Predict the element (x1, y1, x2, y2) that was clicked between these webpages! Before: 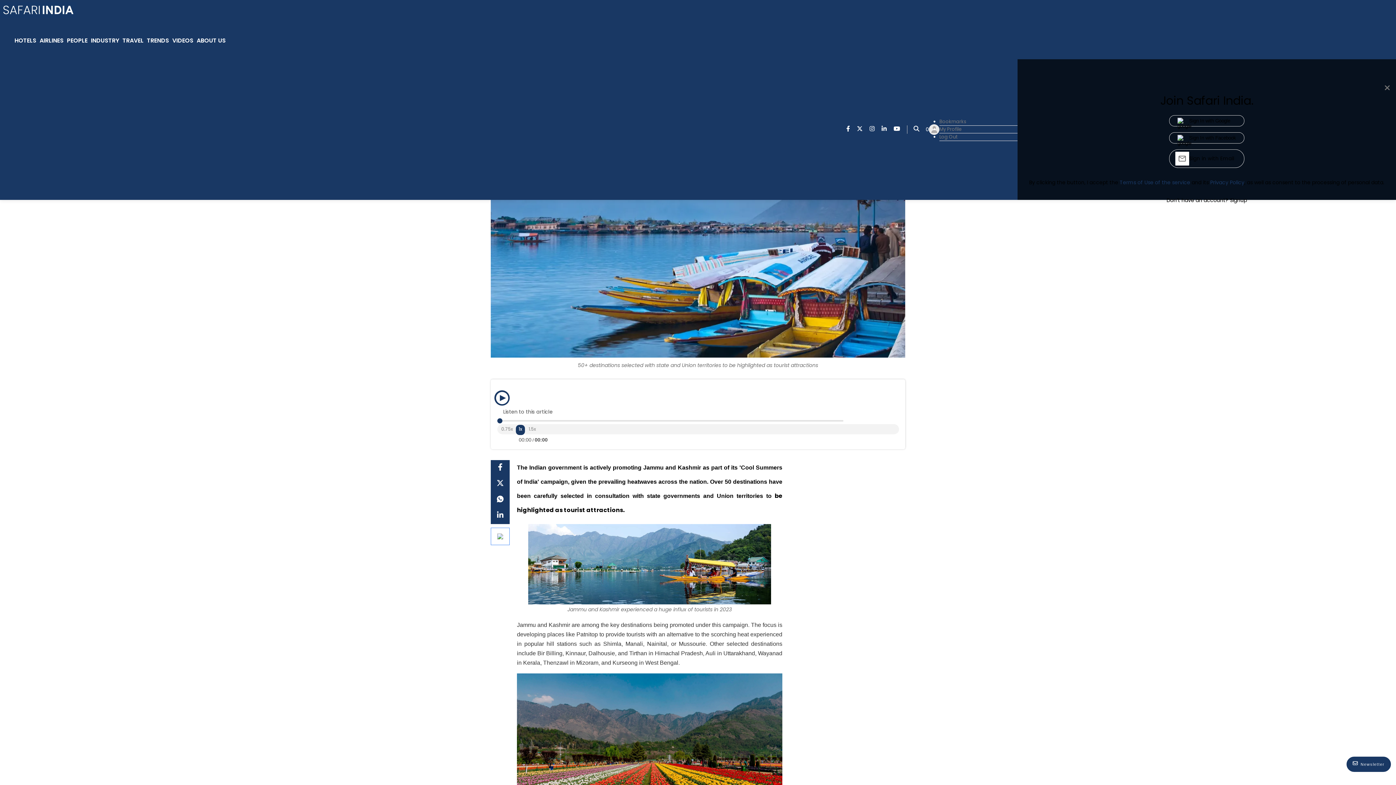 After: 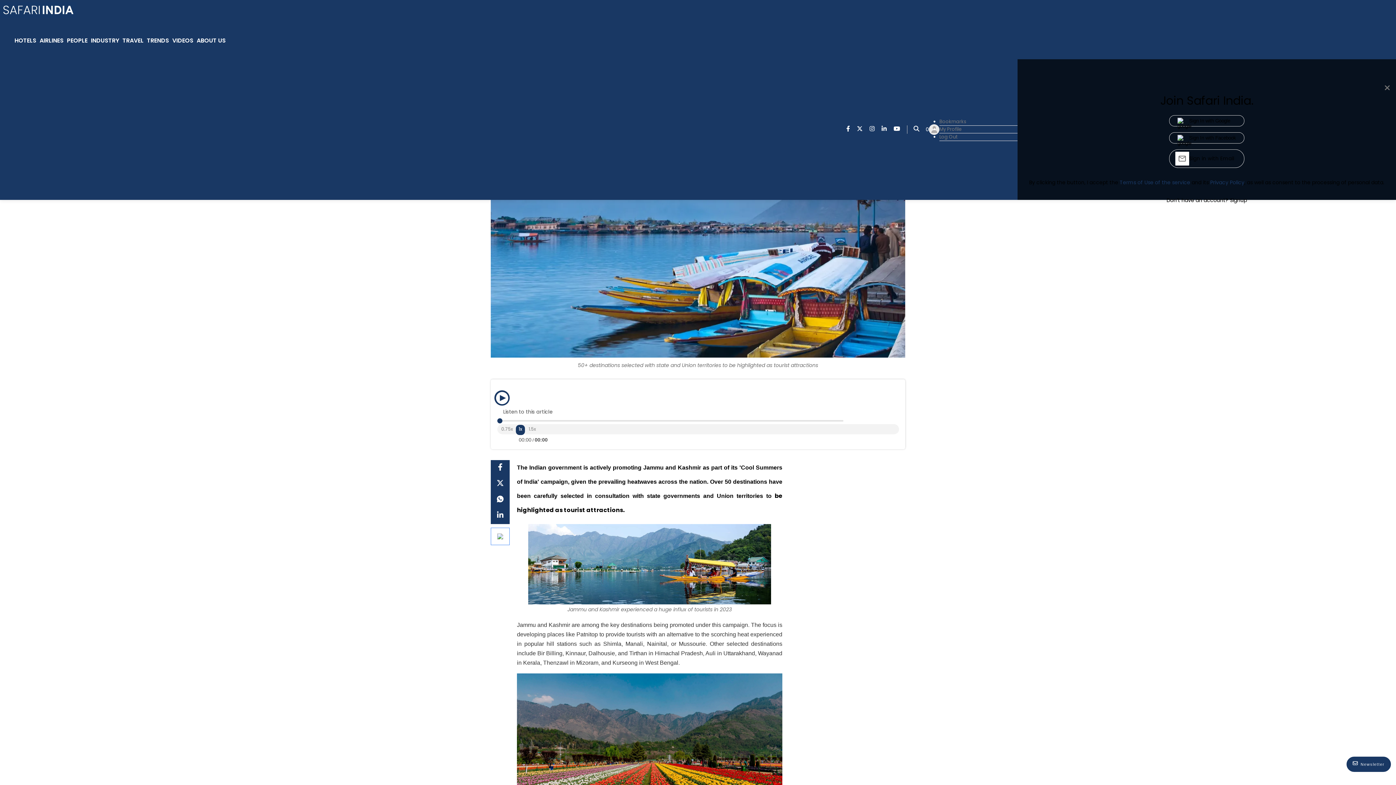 Action: bbox: (881, 125, 893, 133) label: Safari India linkedin page